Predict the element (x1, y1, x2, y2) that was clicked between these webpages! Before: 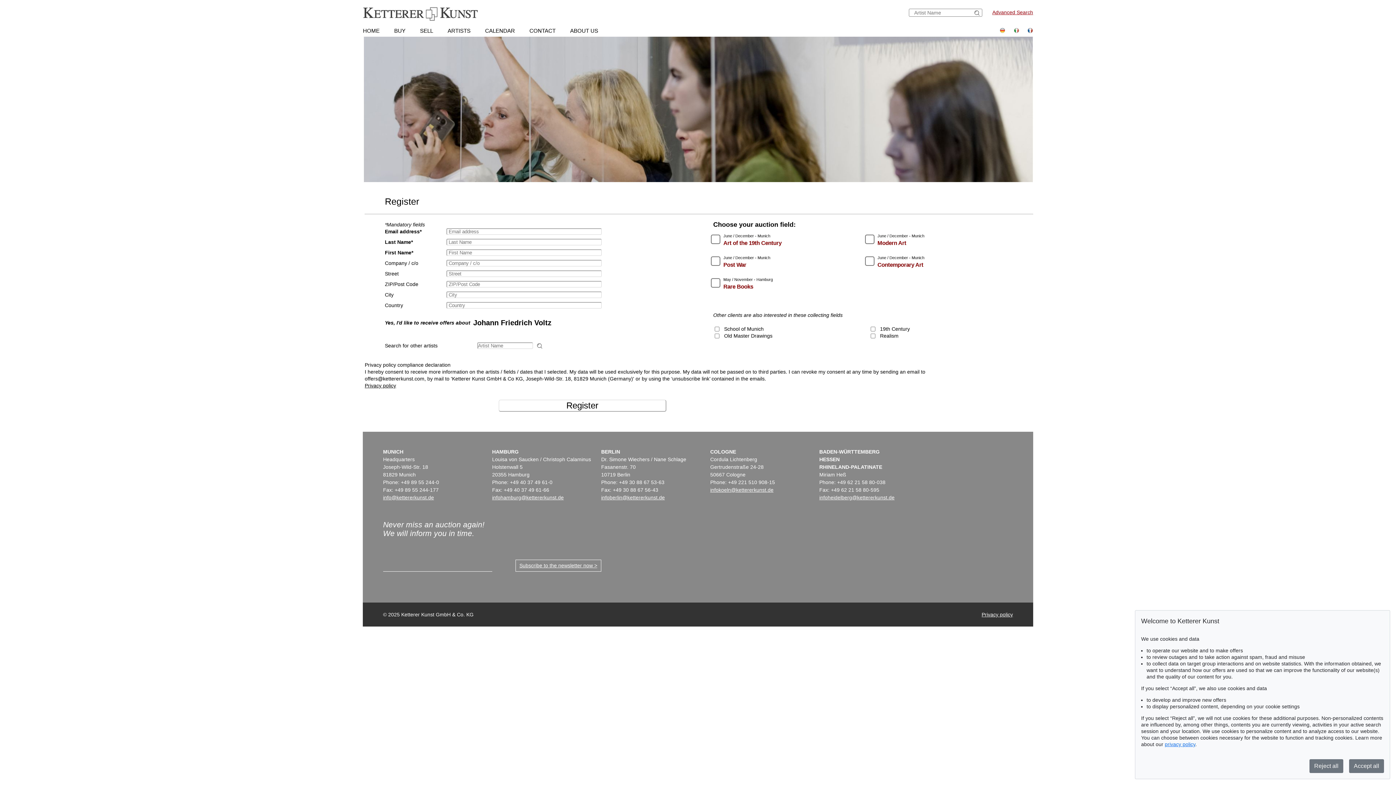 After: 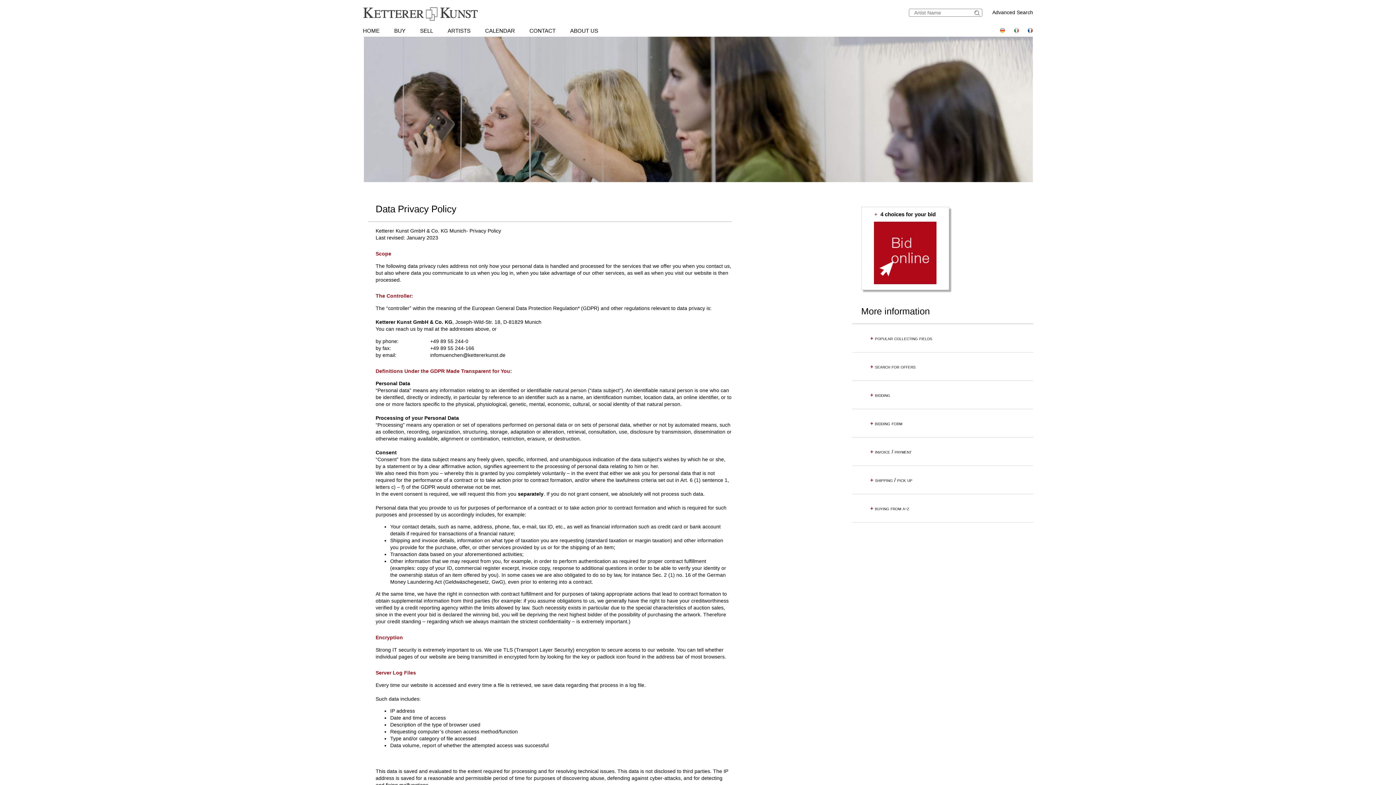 Action: label: Privacy policy bbox: (364, 383, 396, 388)